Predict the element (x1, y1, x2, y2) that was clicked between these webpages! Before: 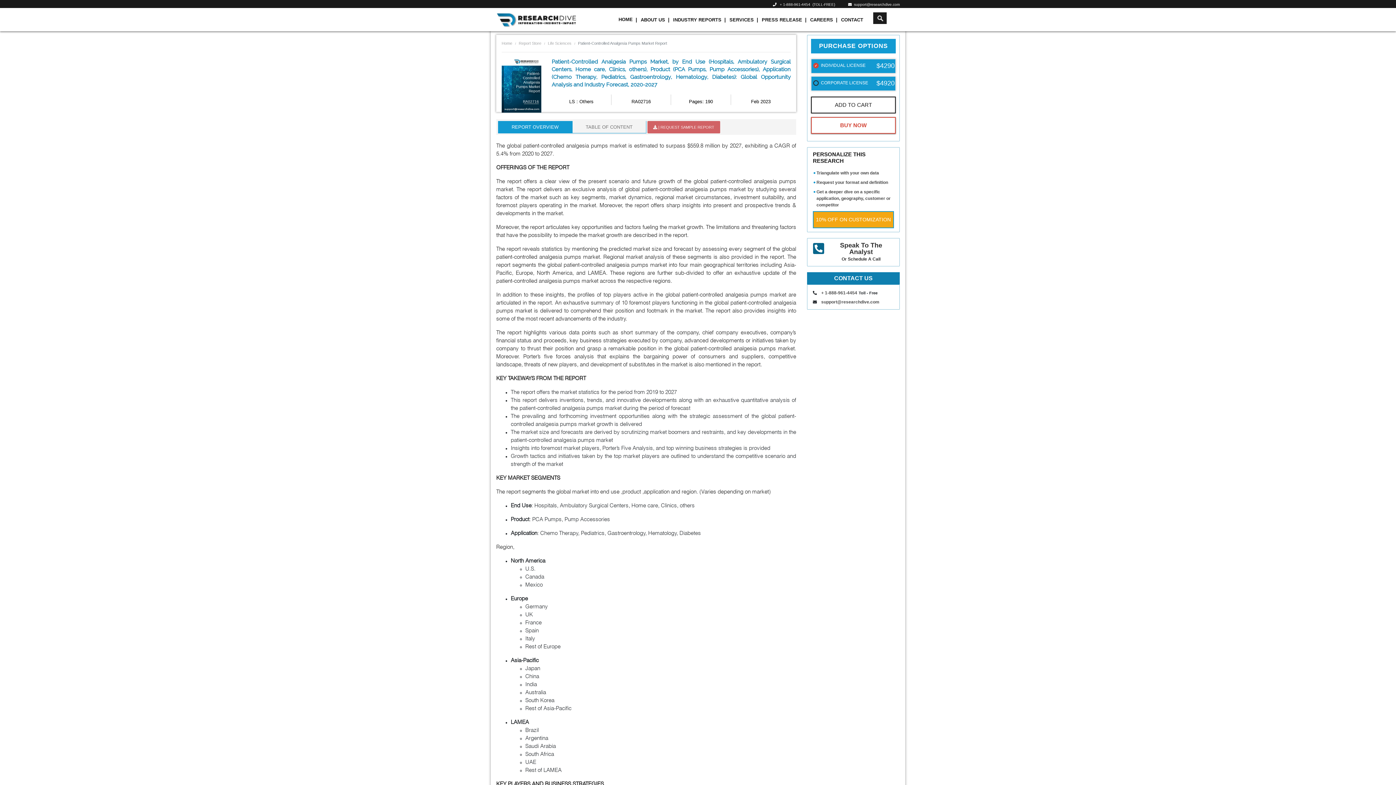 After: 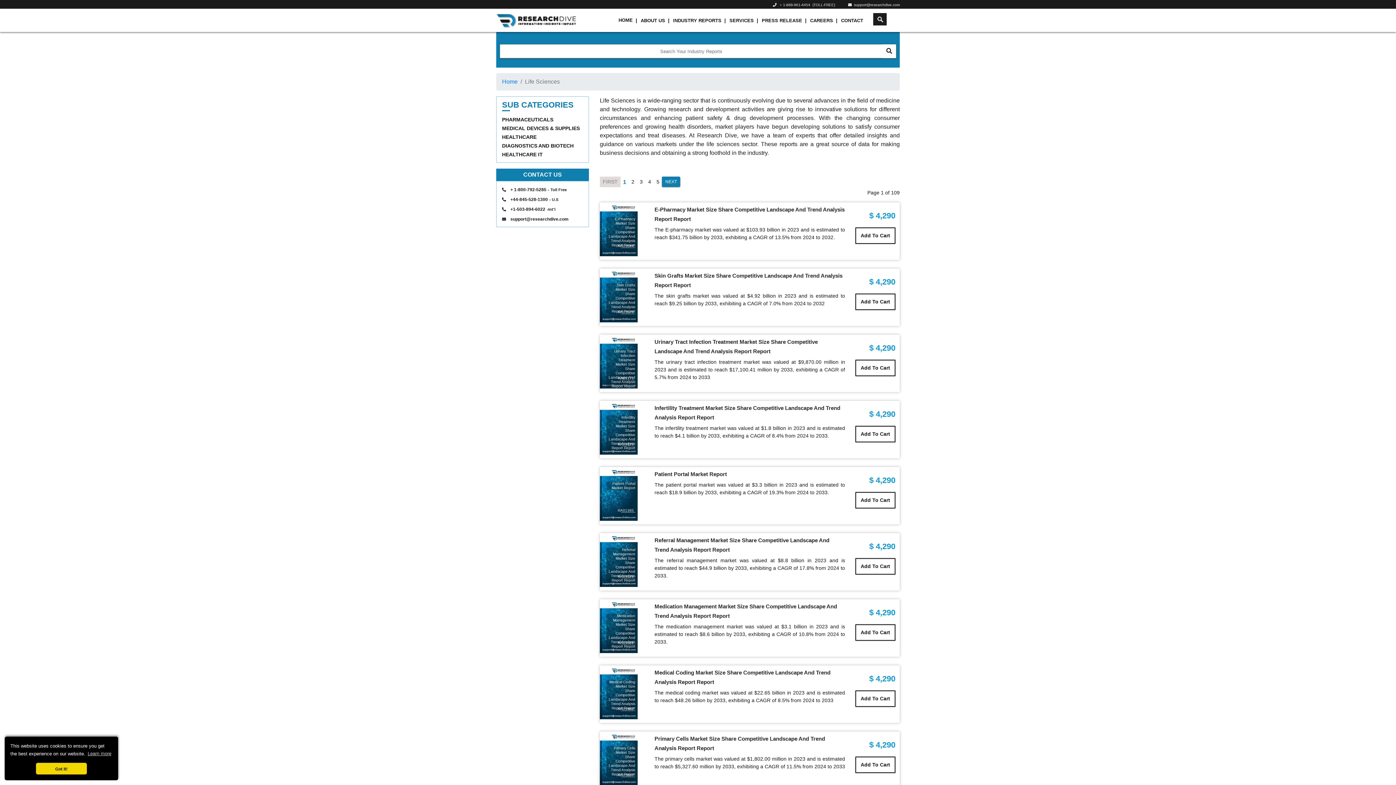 Action: bbox: (548, 41, 571, 45) label: Life Sciences